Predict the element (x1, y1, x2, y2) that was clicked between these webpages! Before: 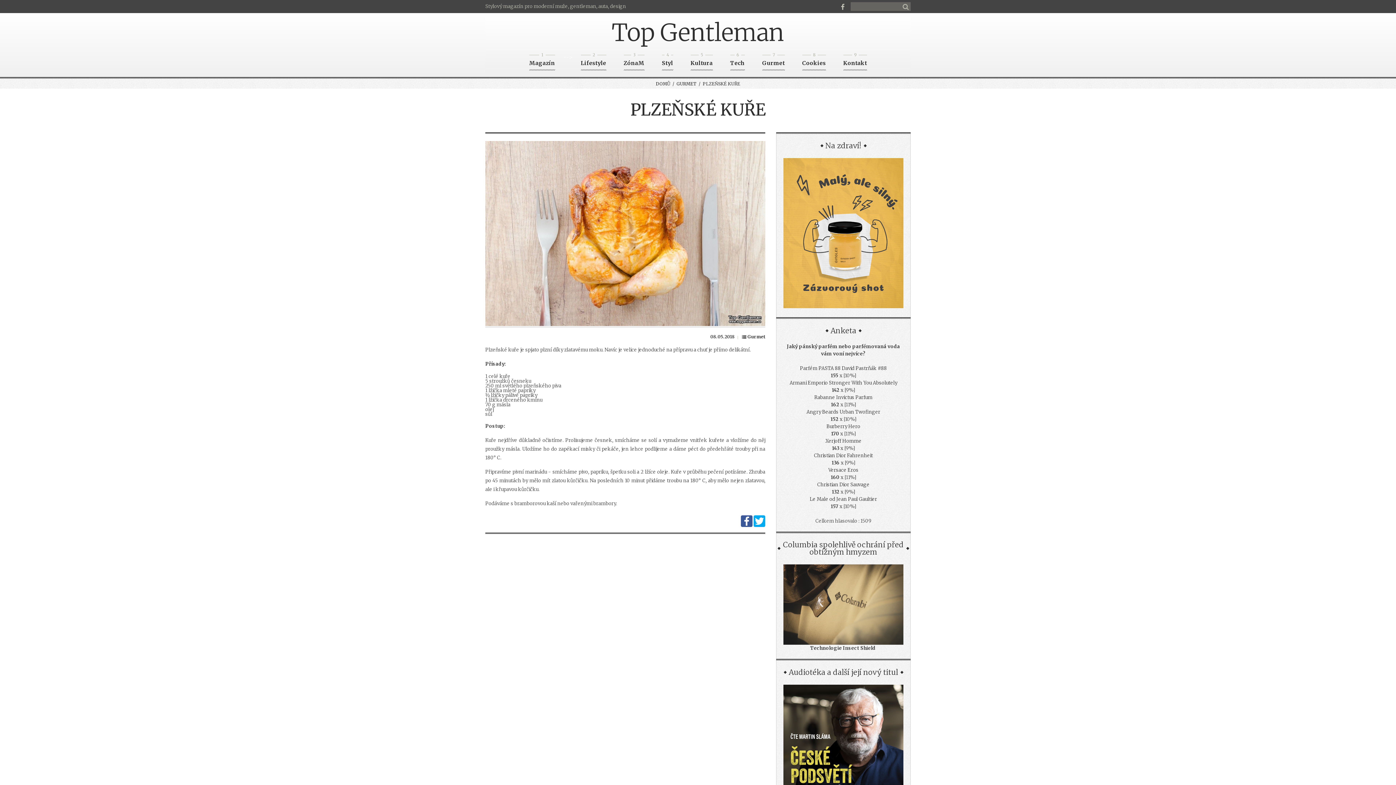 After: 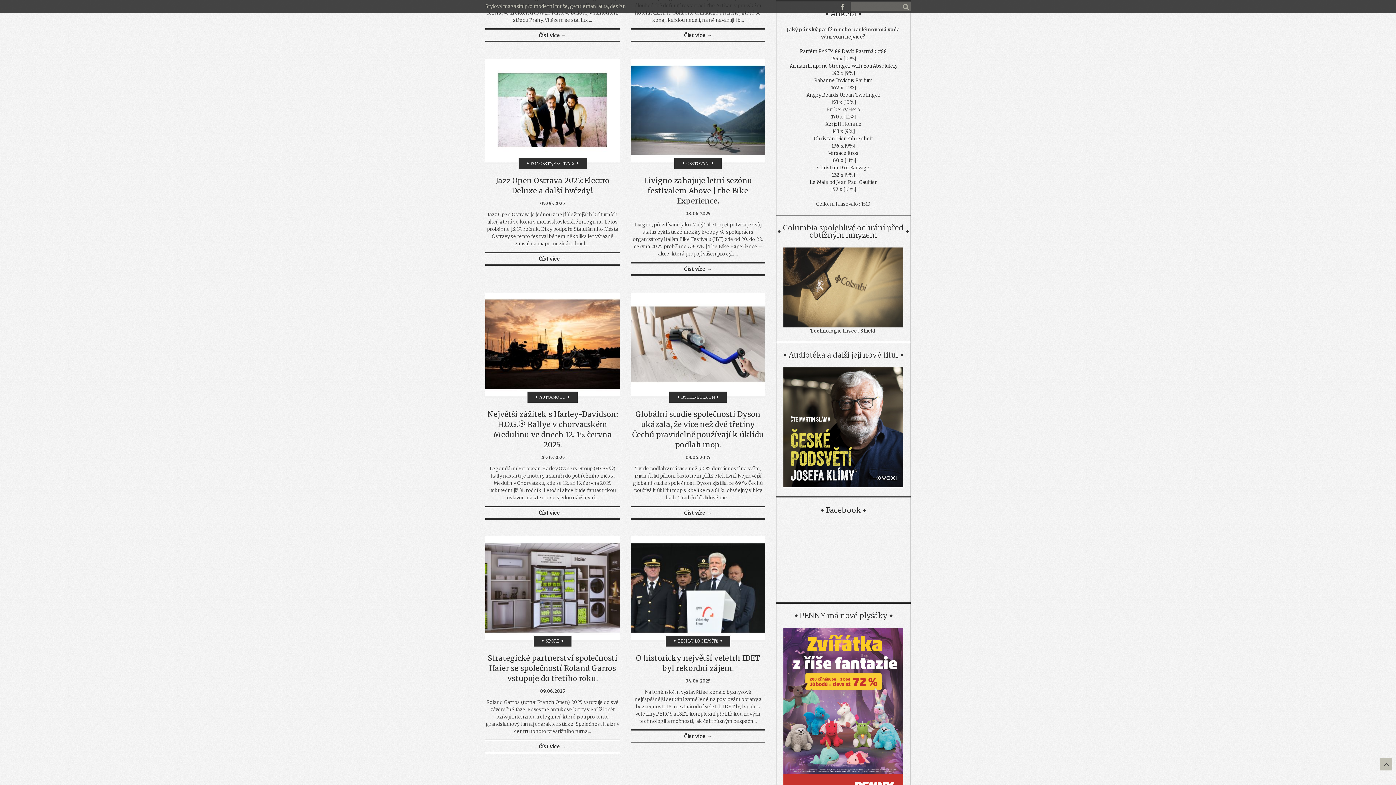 Action: bbox: (806, 409, 880, 415) label: Angry Beards Urban Twofinger